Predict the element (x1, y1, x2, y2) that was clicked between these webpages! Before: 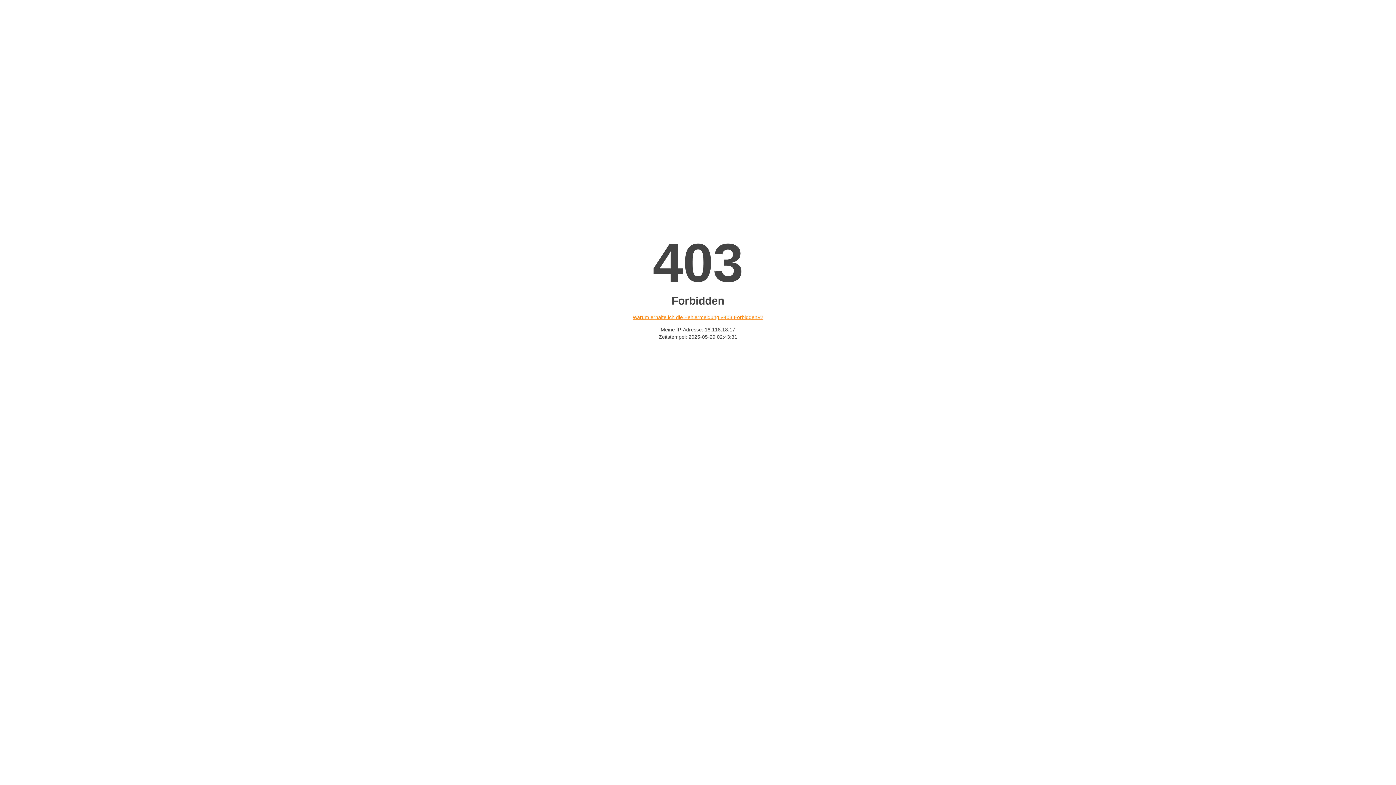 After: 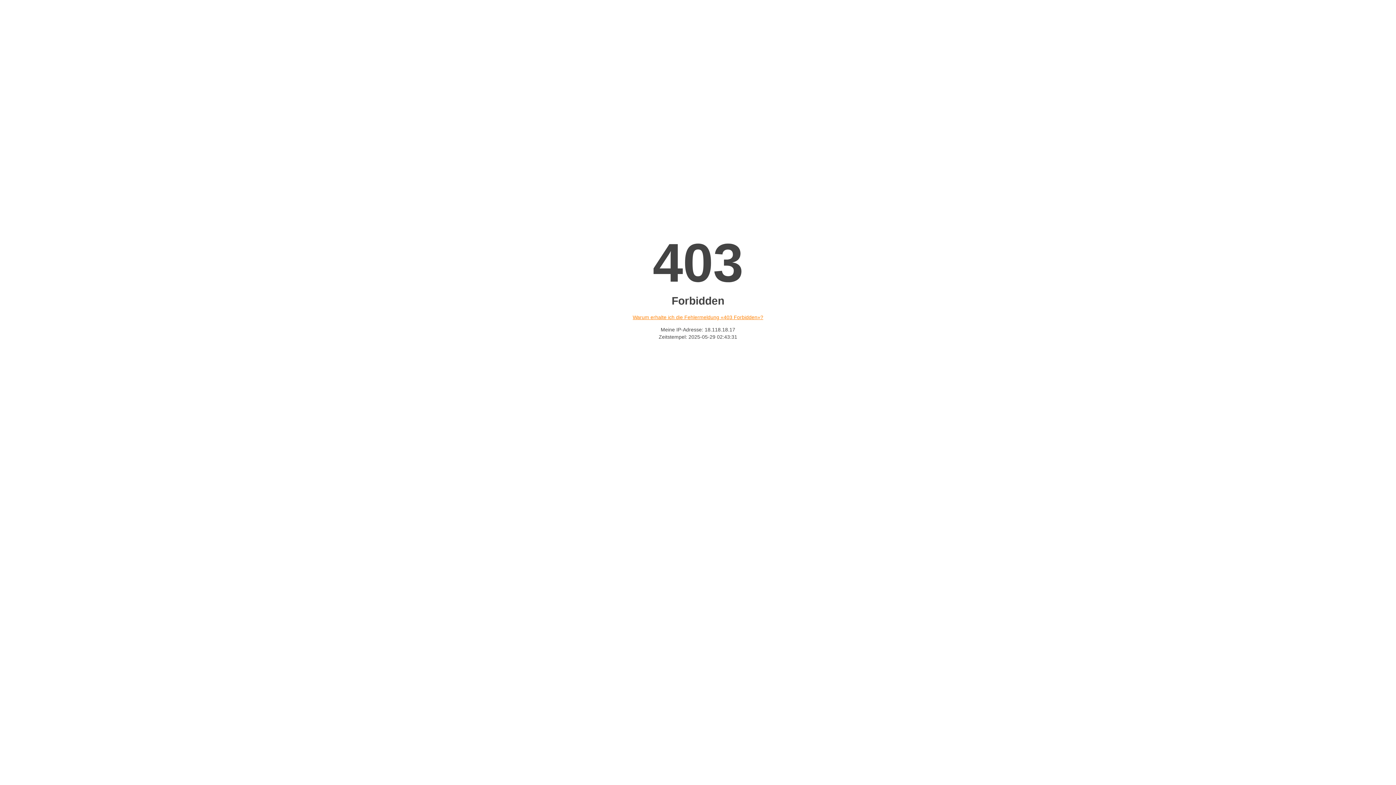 Action: label: Warum erhalte ich die Fehlermeldung «403 Forbidden»? bbox: (632, 314, 763, 320)